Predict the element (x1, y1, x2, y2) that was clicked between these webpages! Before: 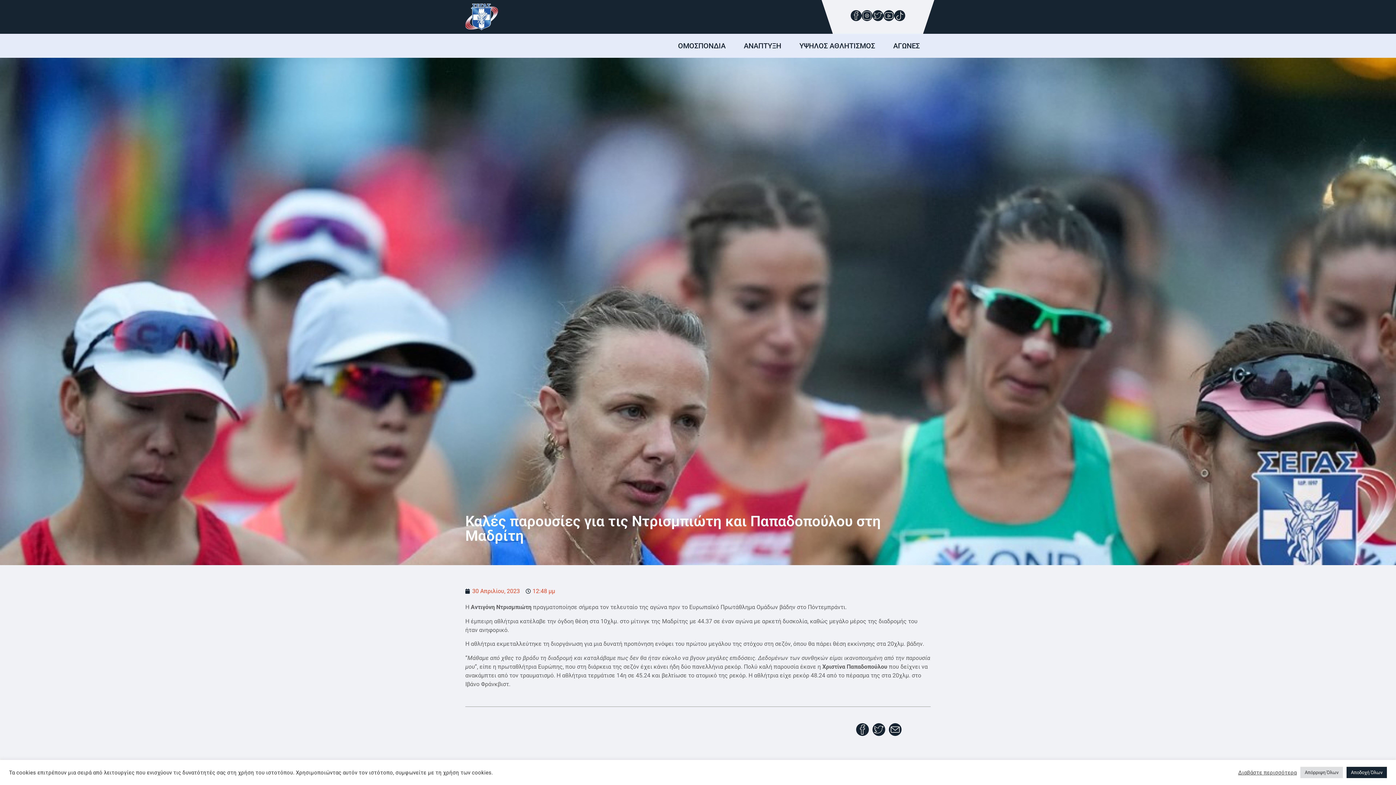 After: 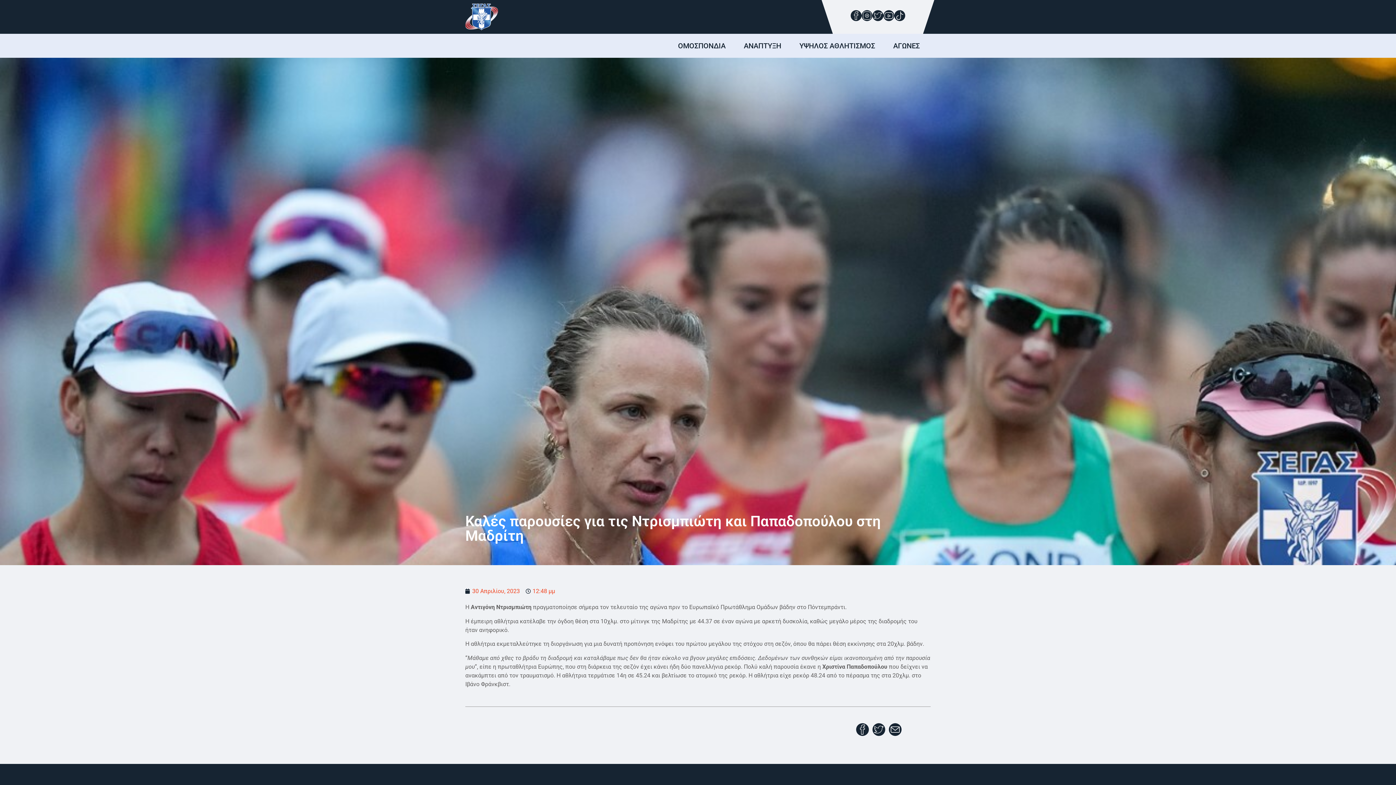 Action: bbox: (1300, 767, 1343, 778) label: Απόρριψη Όλων